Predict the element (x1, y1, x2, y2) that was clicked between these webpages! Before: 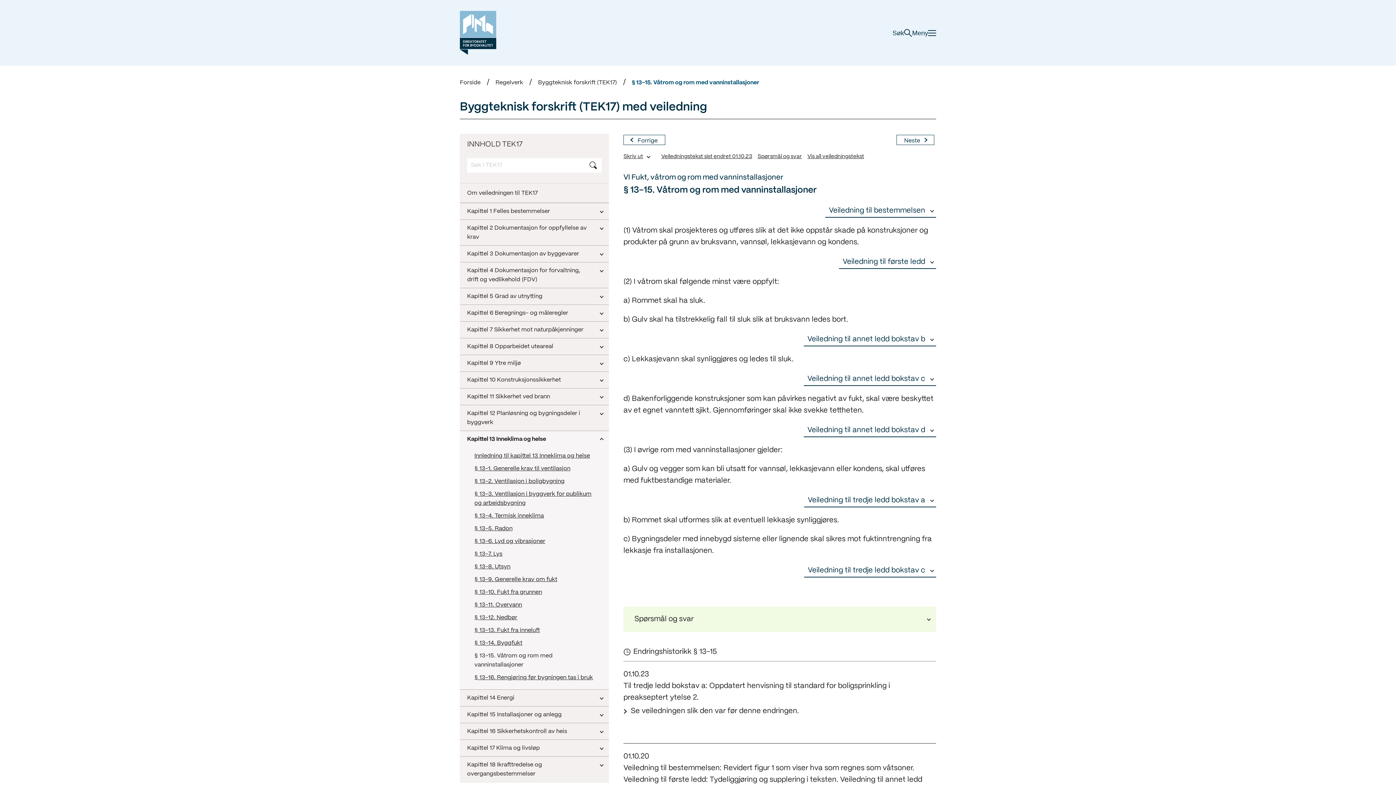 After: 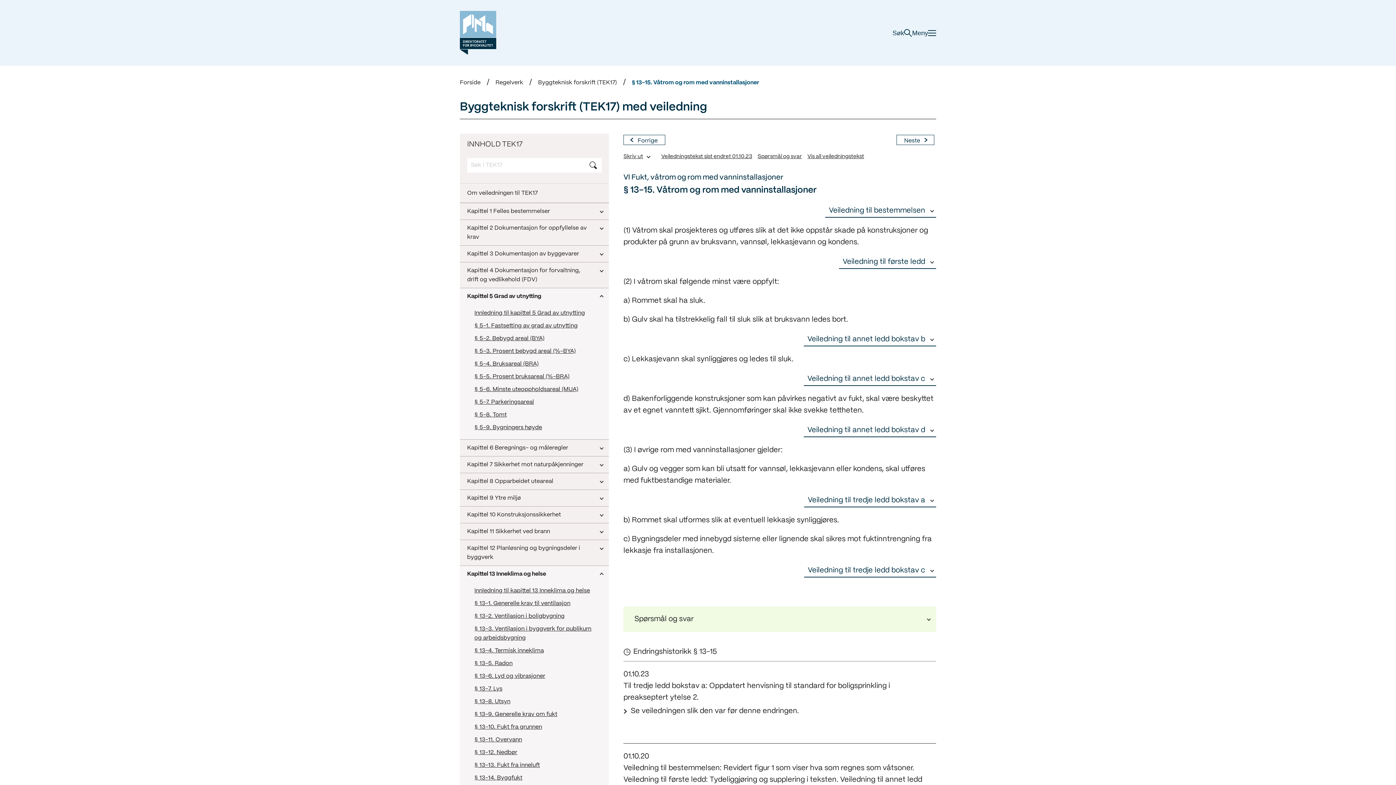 Action: bbox: (460, 288, 609, 304) label: Kapittel 5 Grad av utnytting